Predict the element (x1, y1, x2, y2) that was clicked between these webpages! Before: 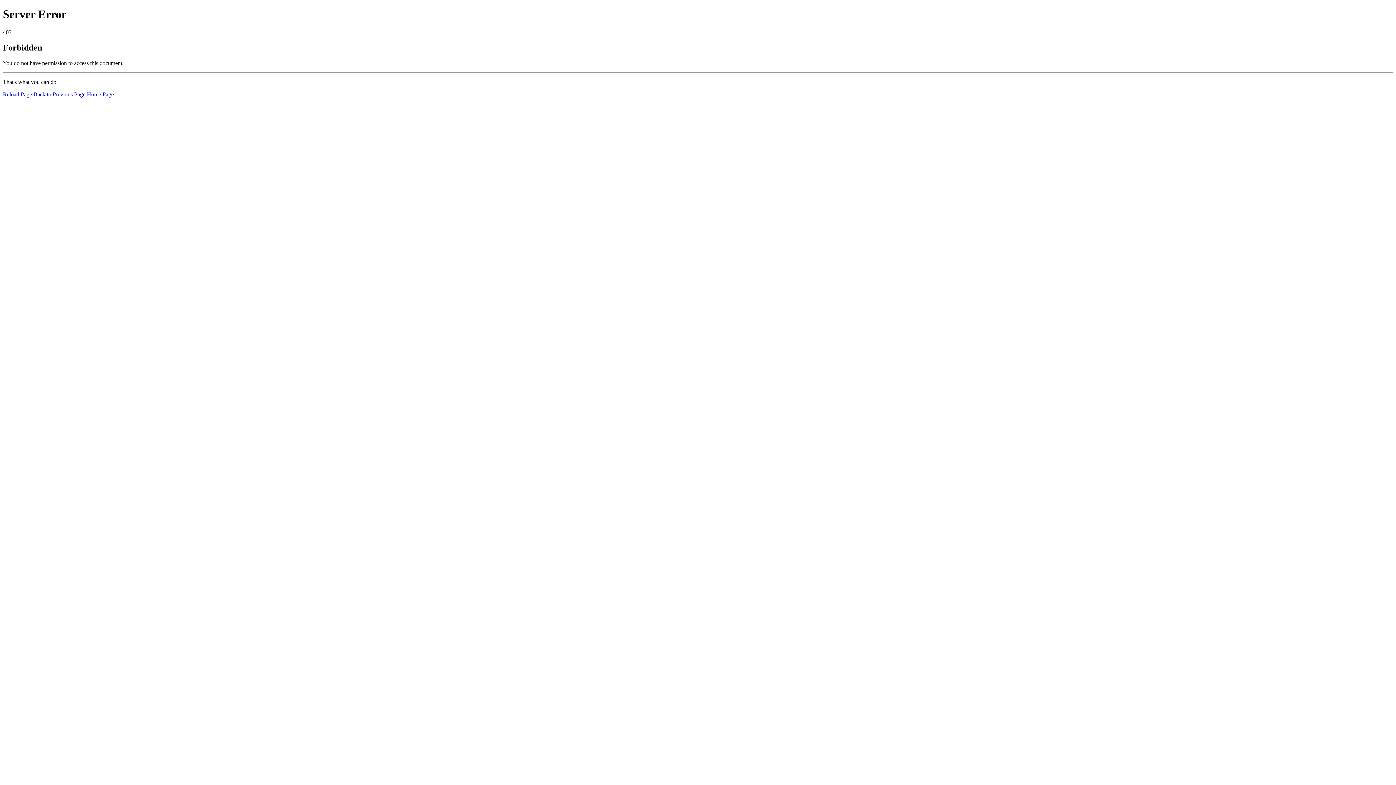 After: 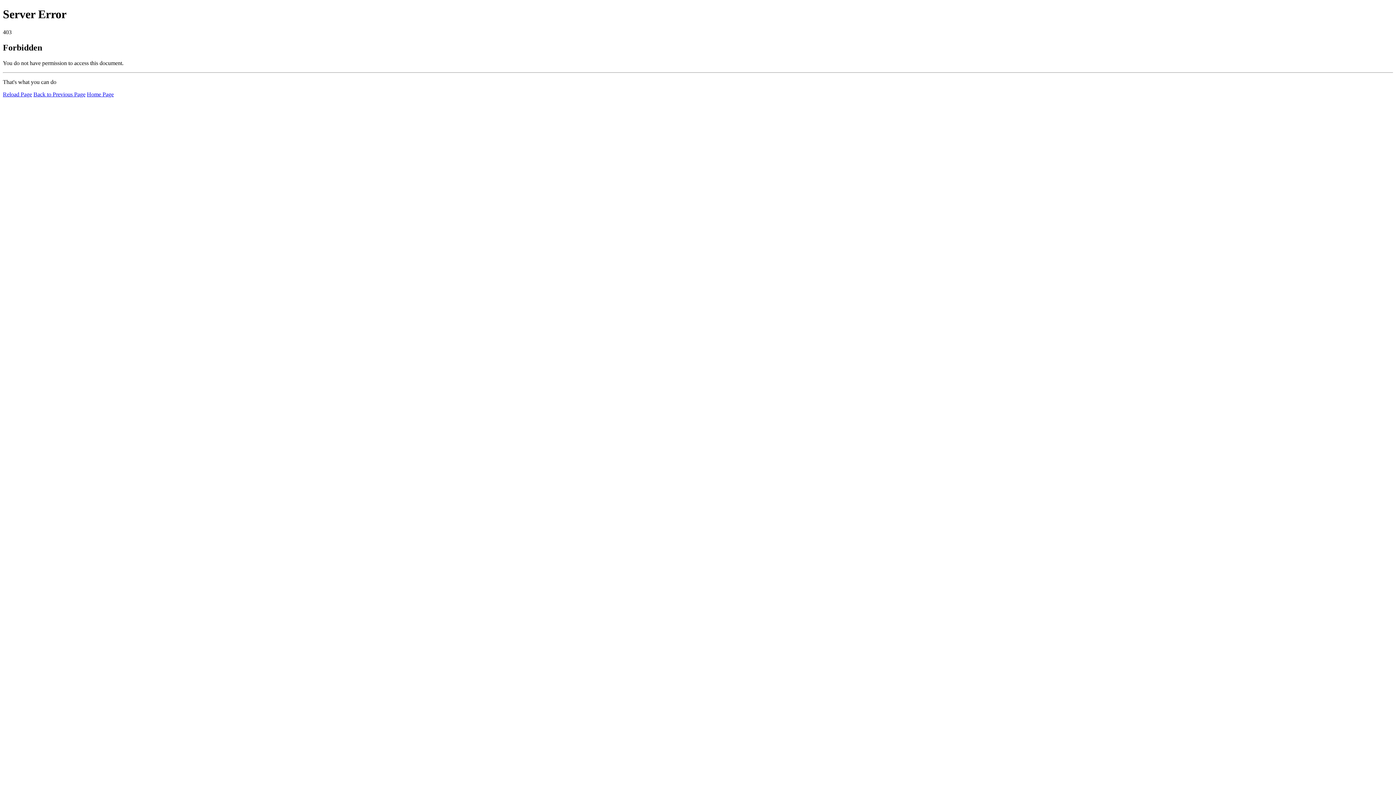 Action: bbox: (86, 91, 113, 97) label: Home Page